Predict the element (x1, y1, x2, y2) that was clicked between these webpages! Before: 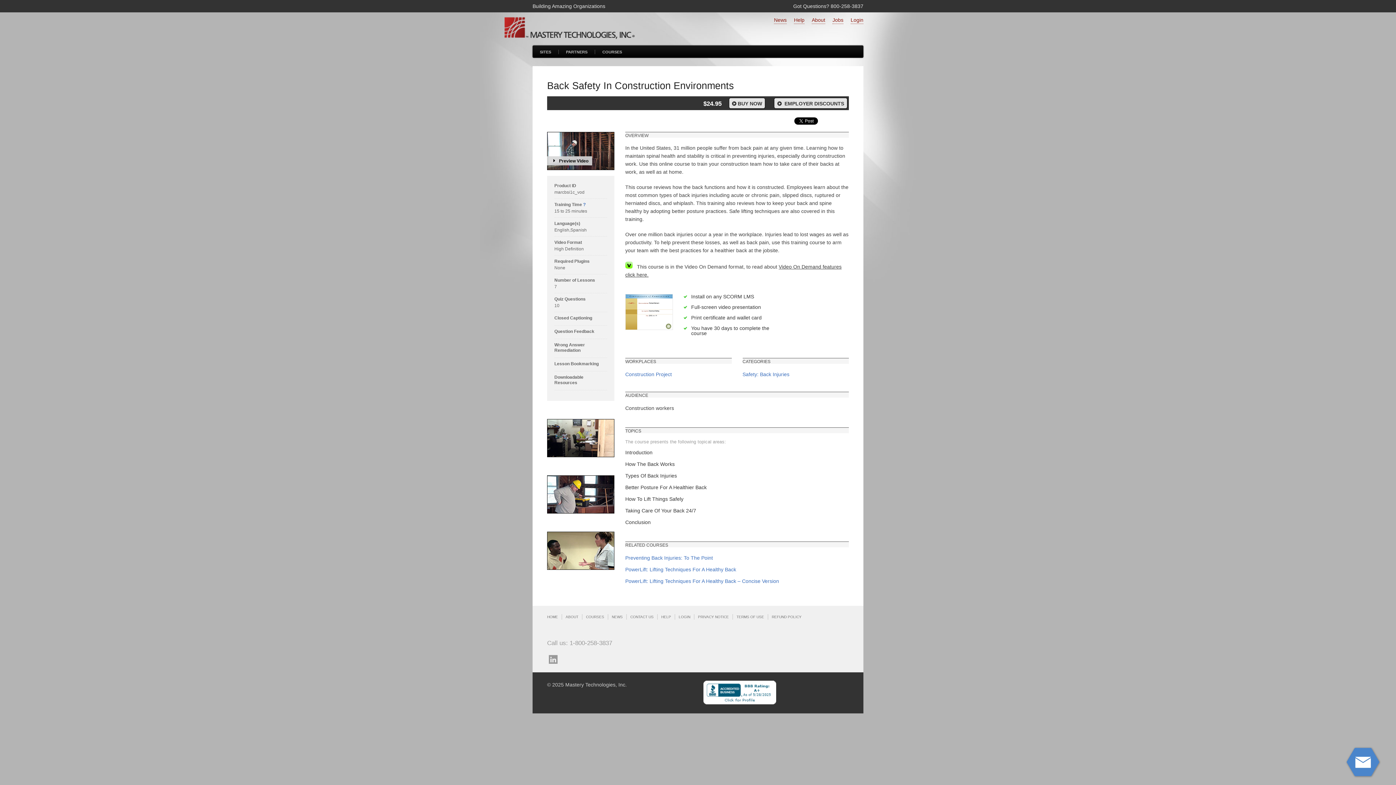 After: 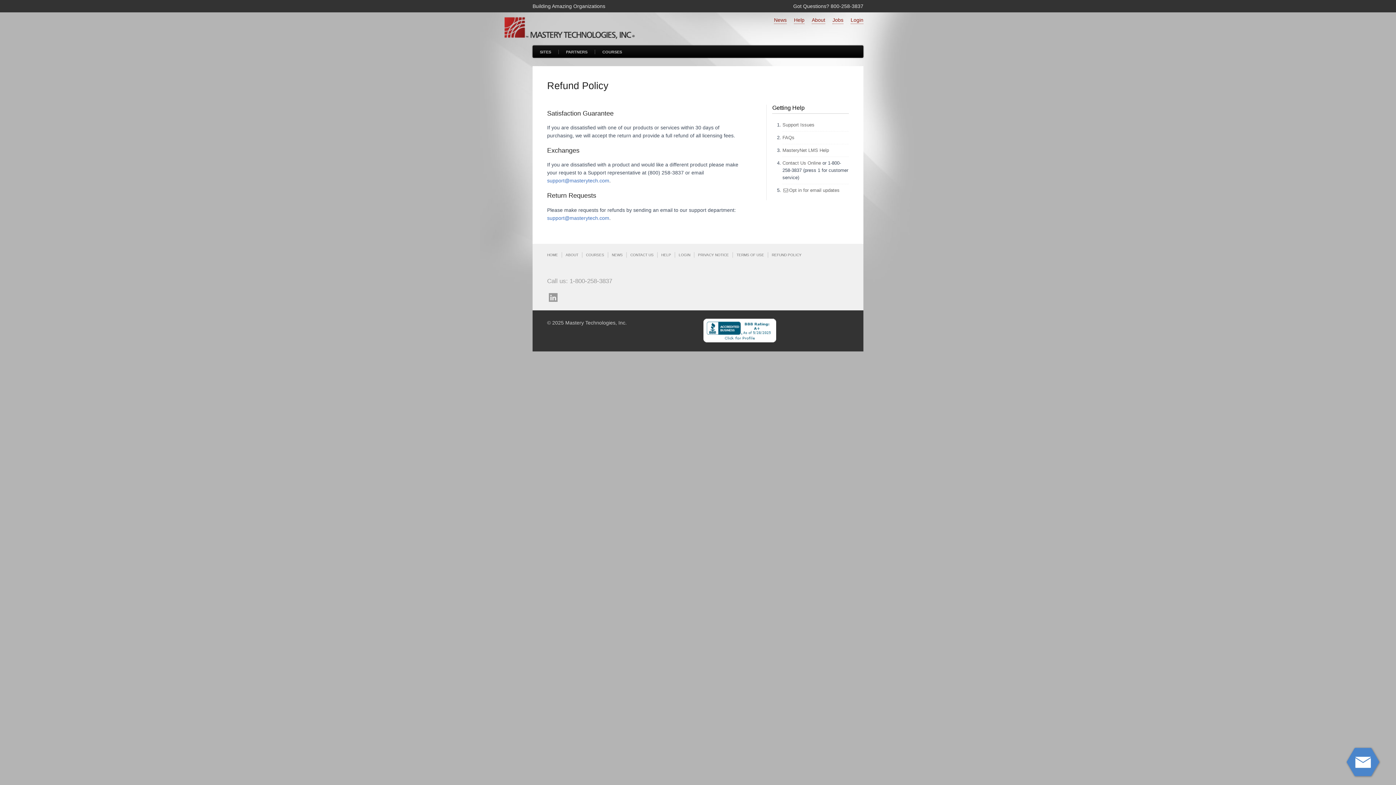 Action: label: REFUND POLICY bbox: (772, 615, 801, 619)